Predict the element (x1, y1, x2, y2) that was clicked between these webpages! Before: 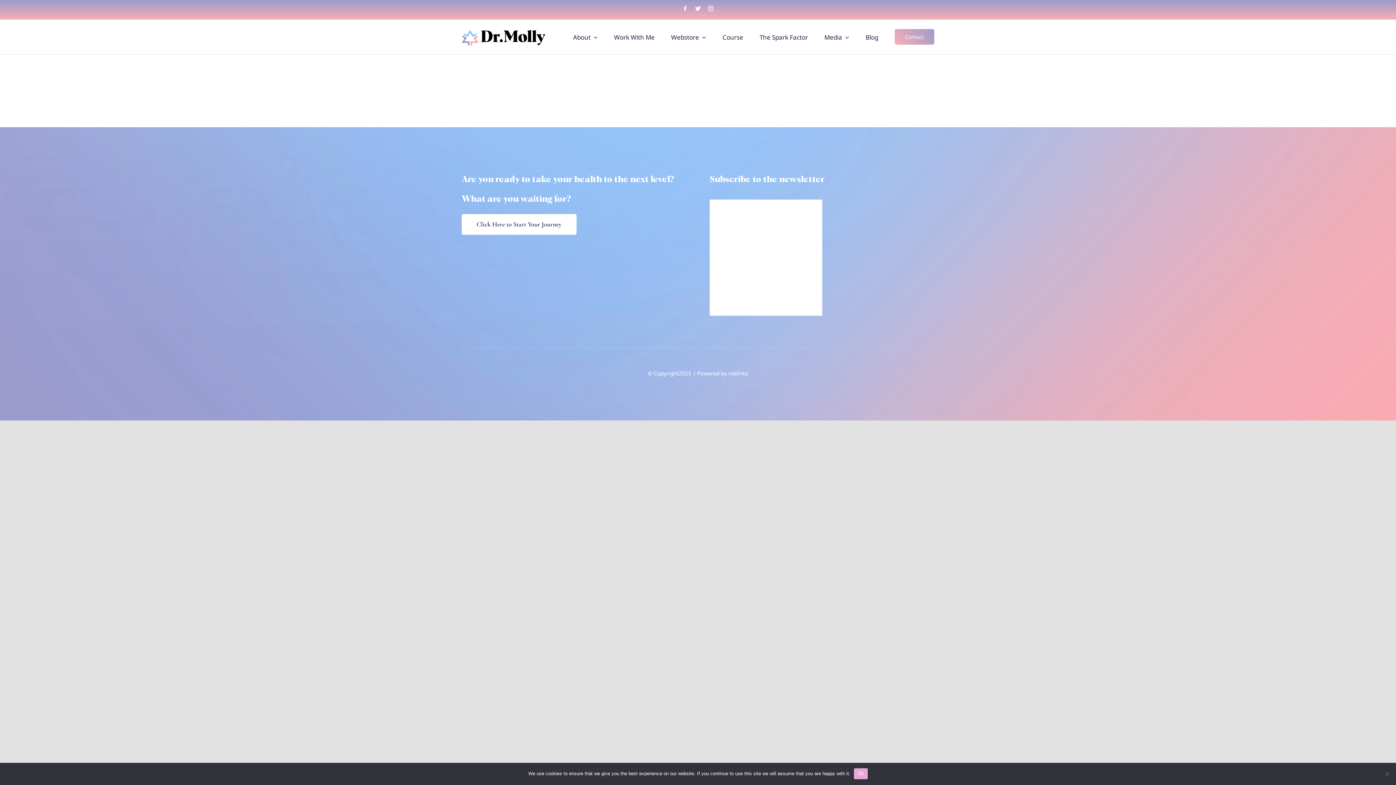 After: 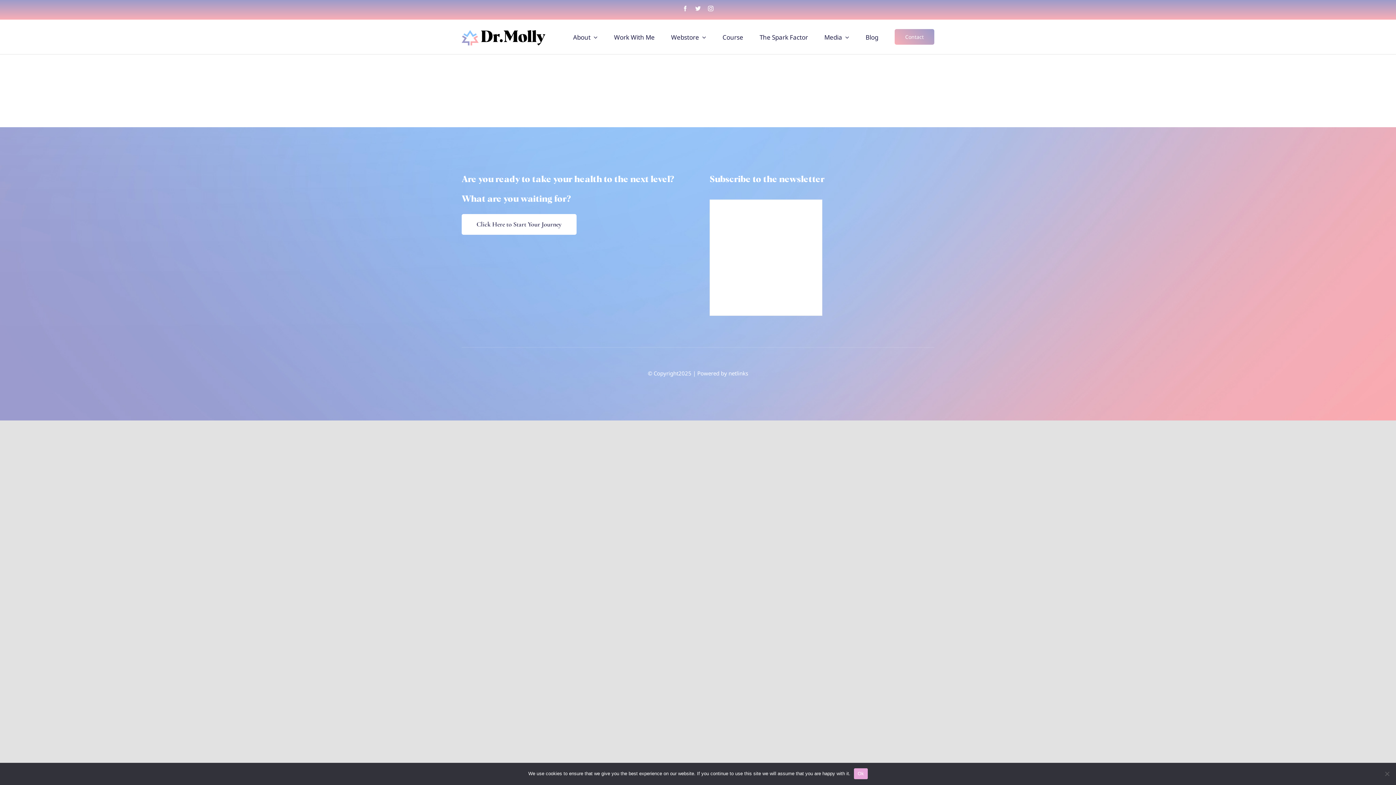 Action: label: netlinks bbox: (728, 369, 748, 377)